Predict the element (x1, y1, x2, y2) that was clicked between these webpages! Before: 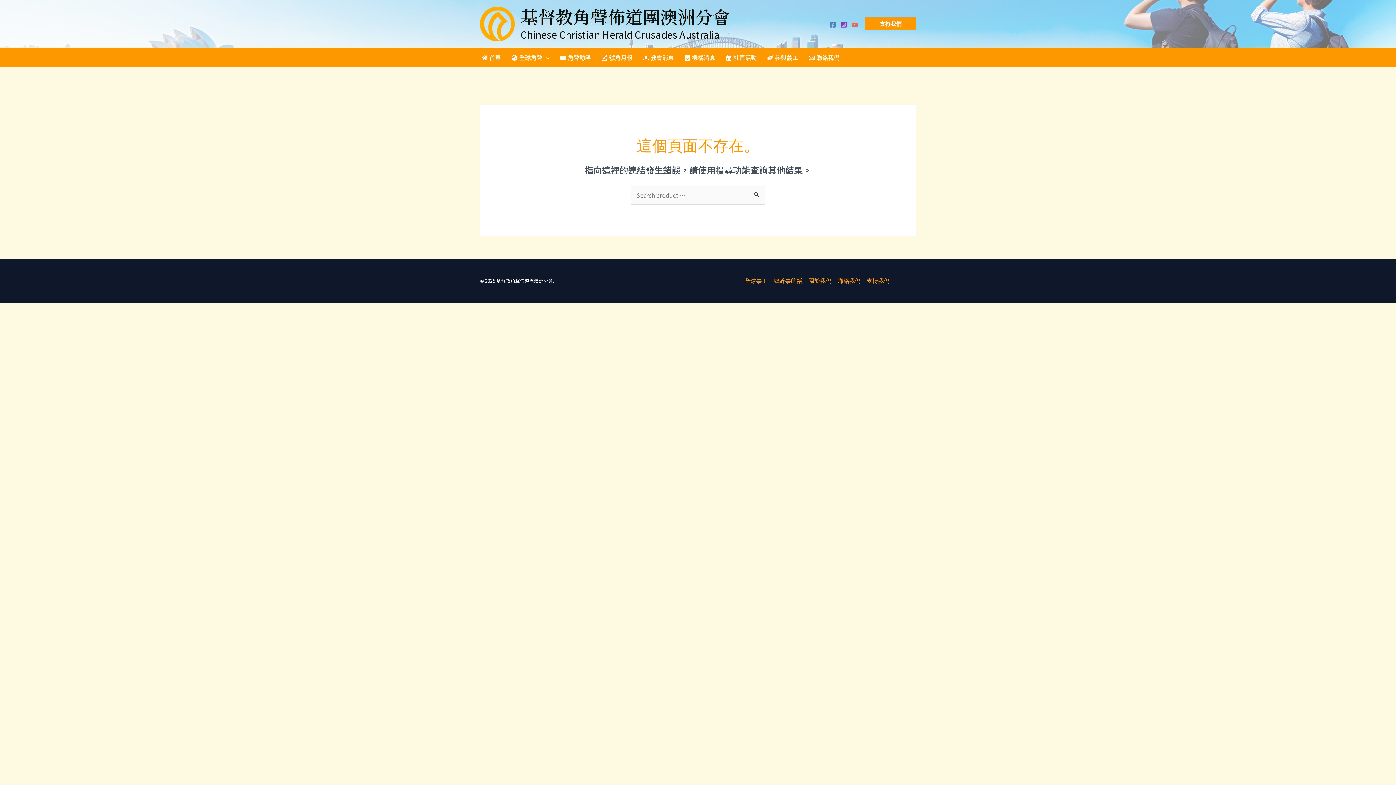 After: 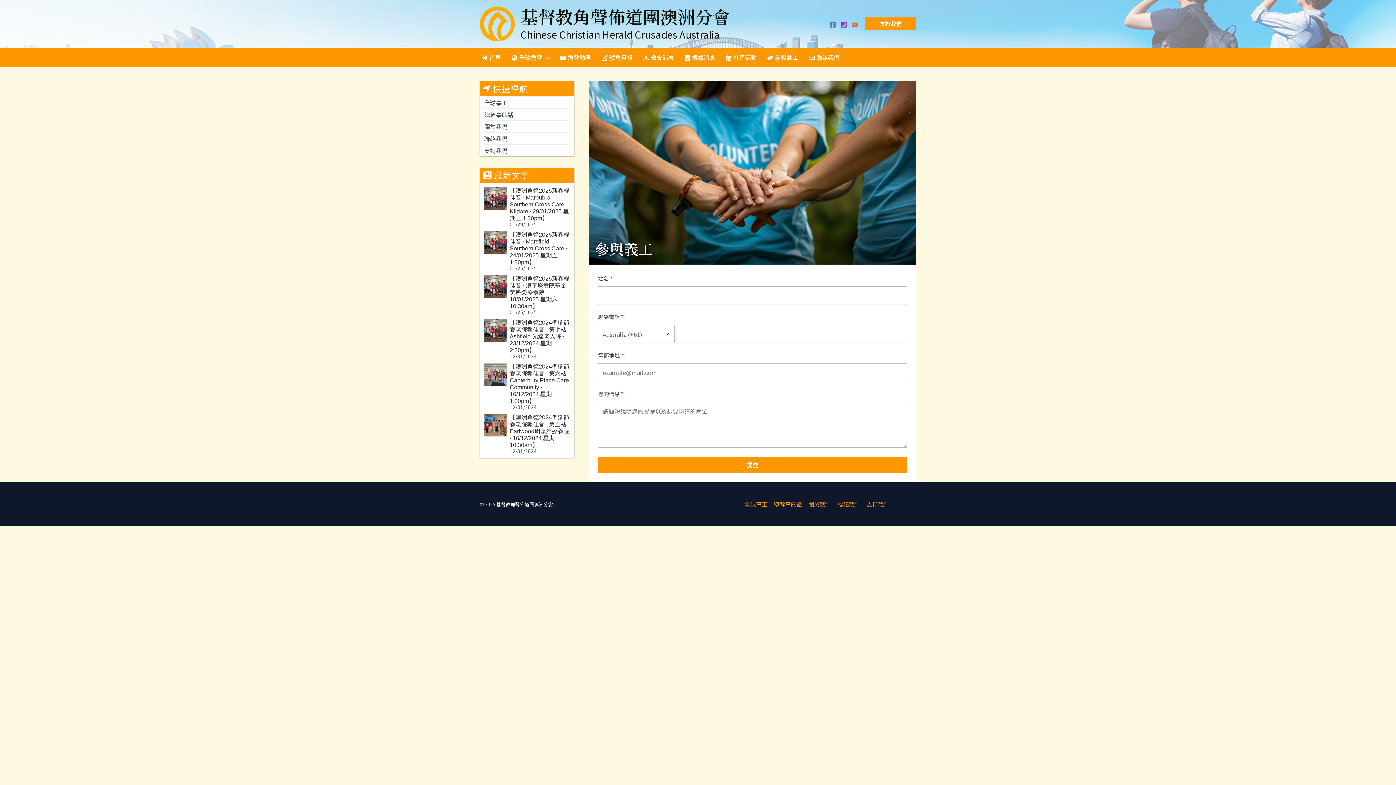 Action: bbox: (765, 48, 807, 66) label: 參與義工